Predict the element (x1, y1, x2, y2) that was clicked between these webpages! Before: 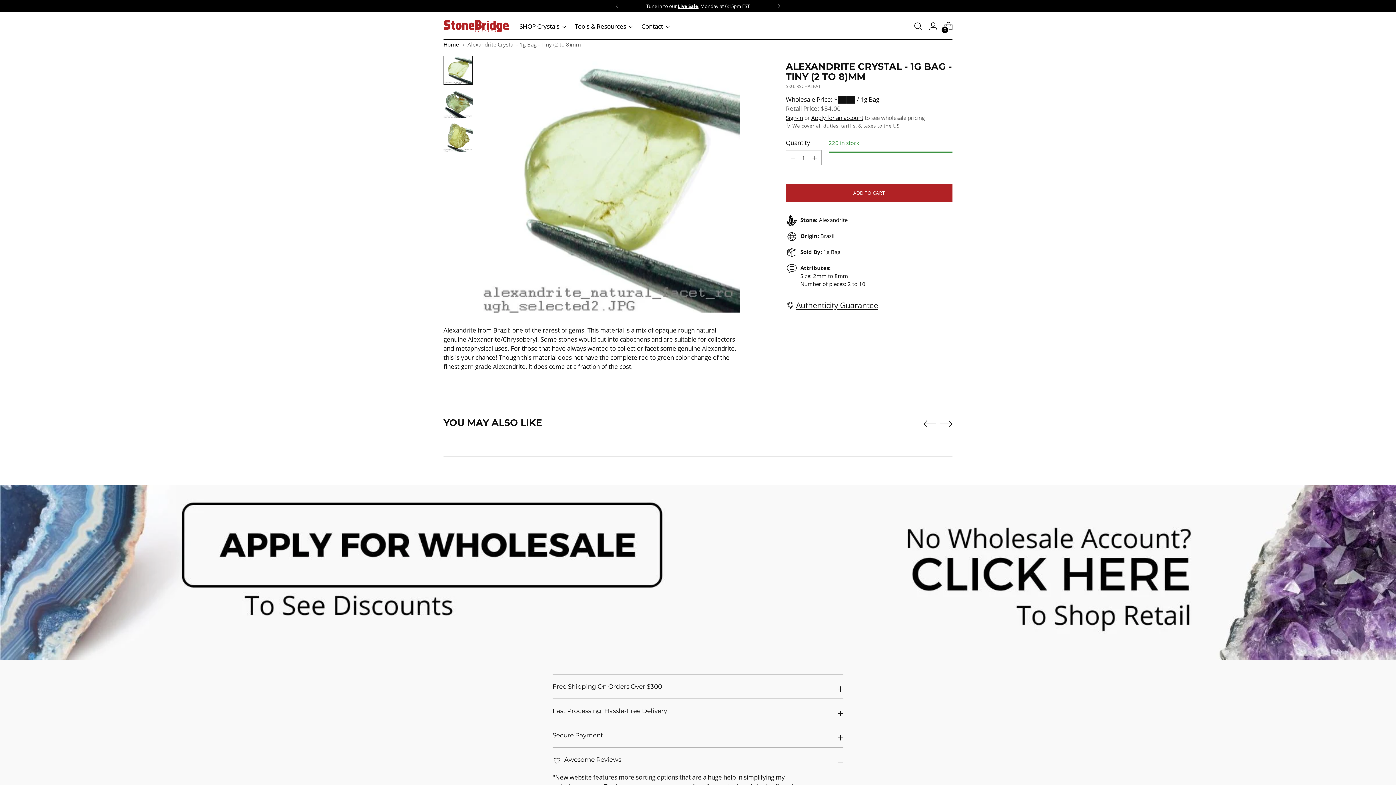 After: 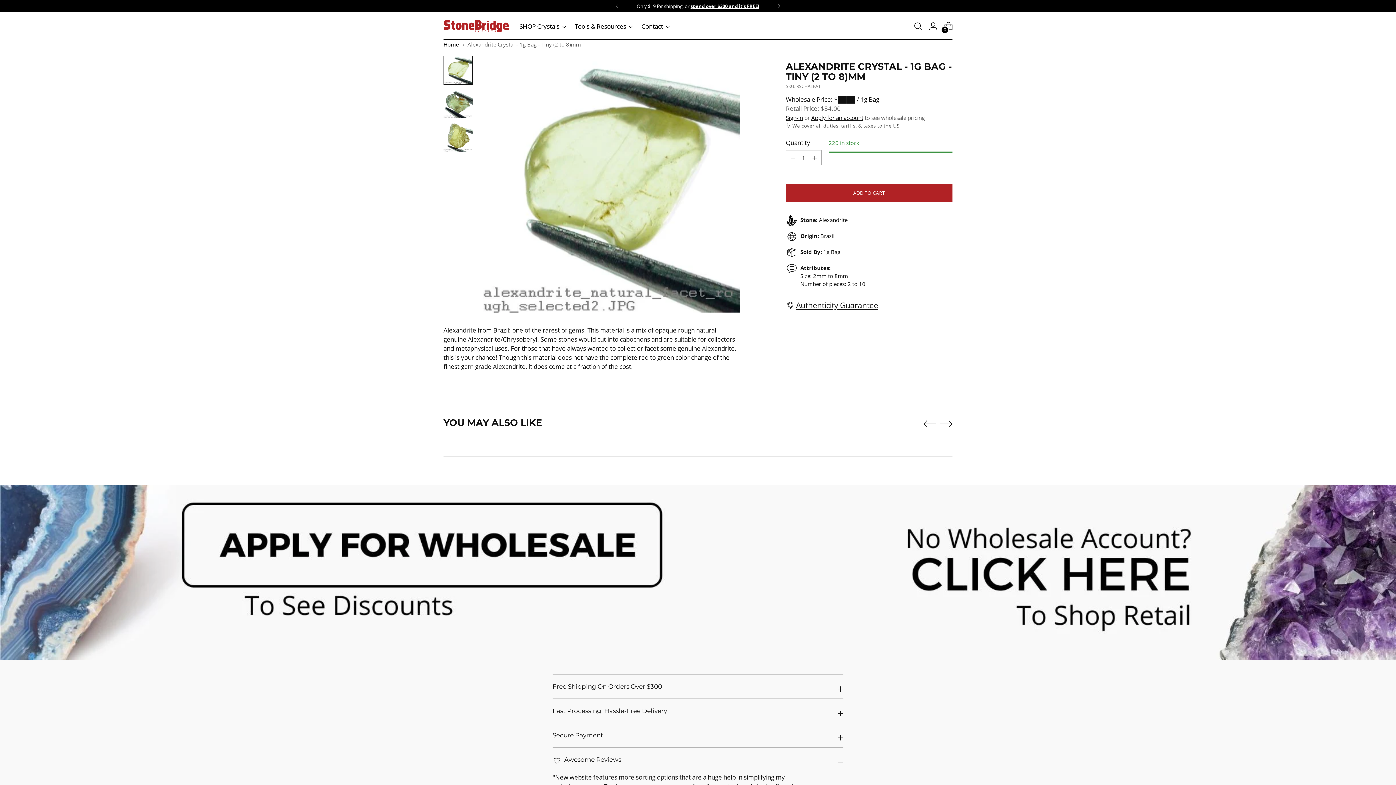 Action: bbox: (923, 418, 936, 430) label: Move to previous carousel slide